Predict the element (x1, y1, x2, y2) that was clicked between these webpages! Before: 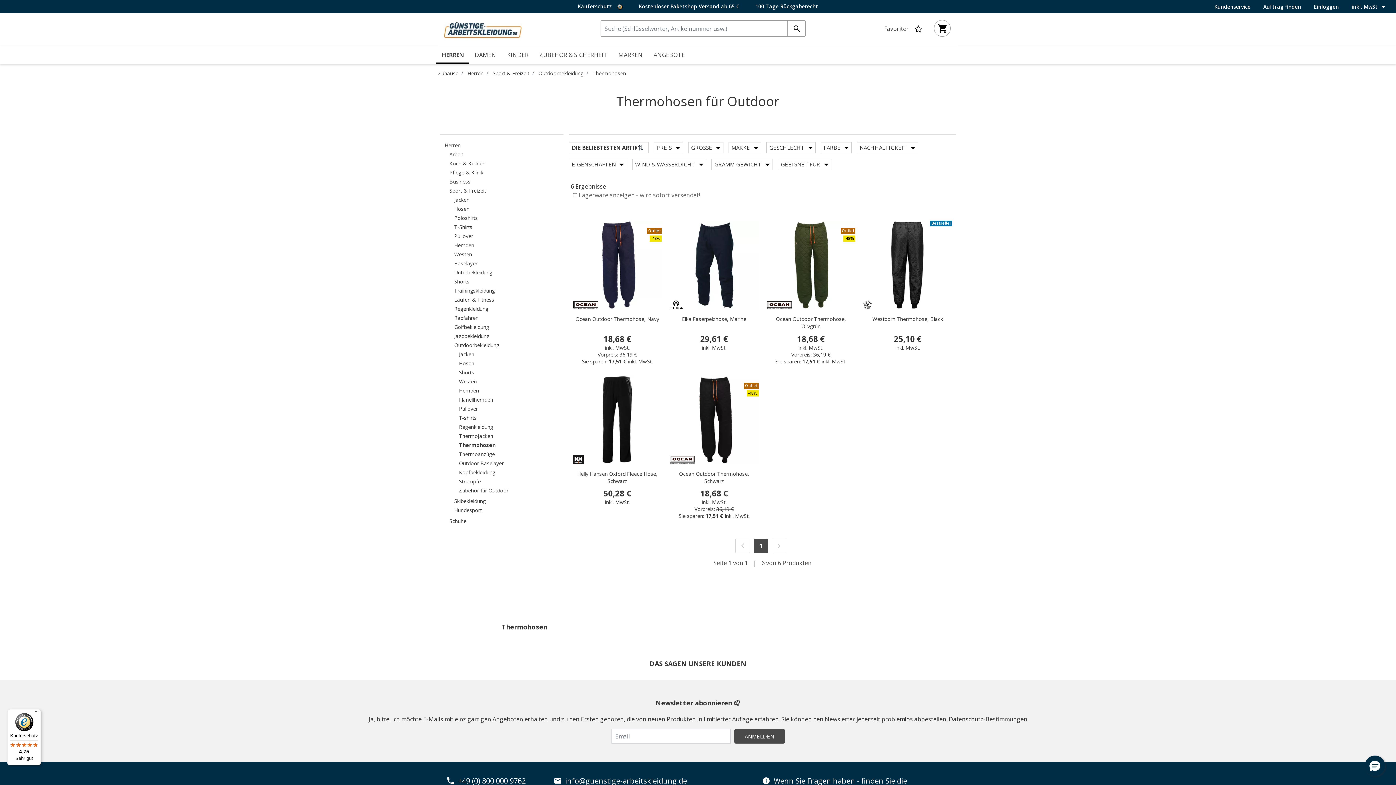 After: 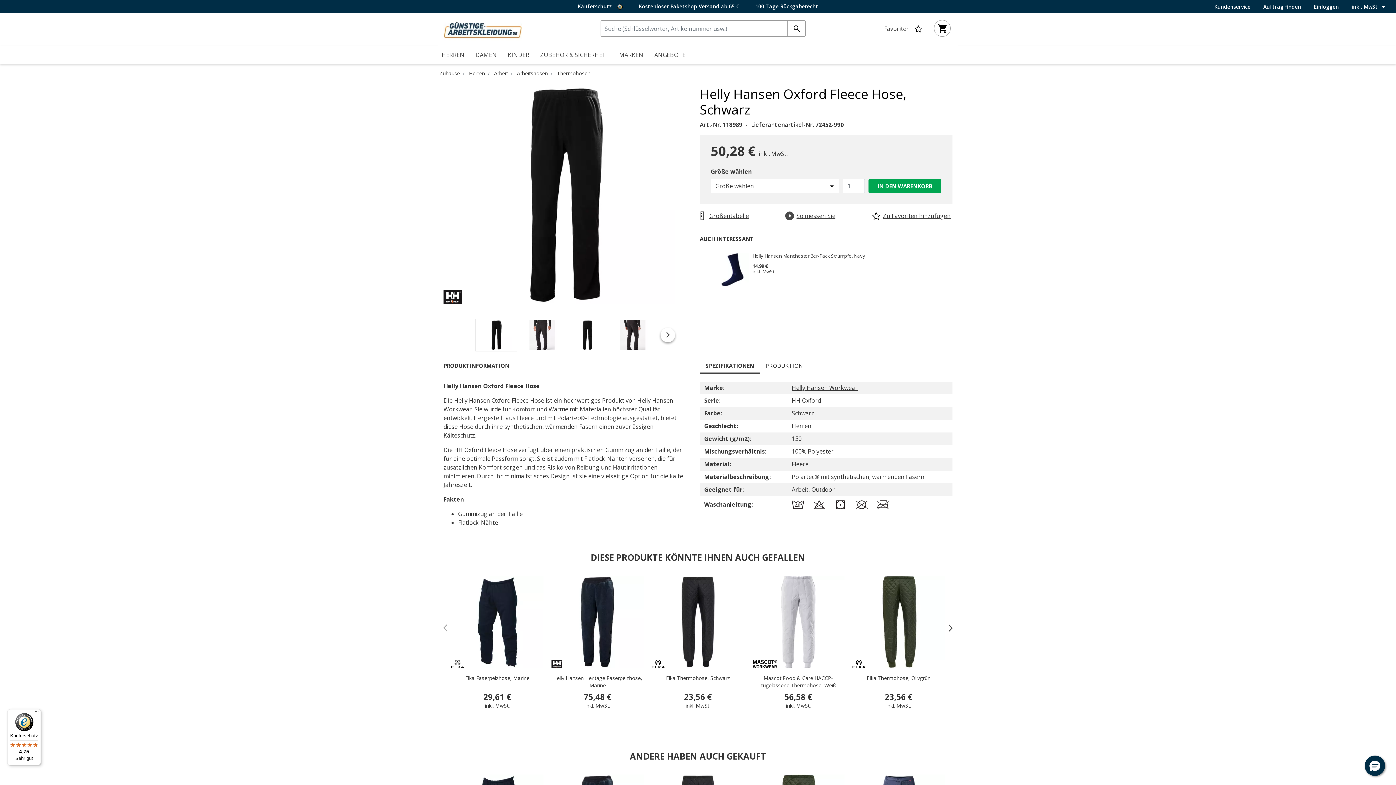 Action: label: Helly Hansen Oxford Fleece Hose, Schwarz bbox: (573, 470, 661, 485)